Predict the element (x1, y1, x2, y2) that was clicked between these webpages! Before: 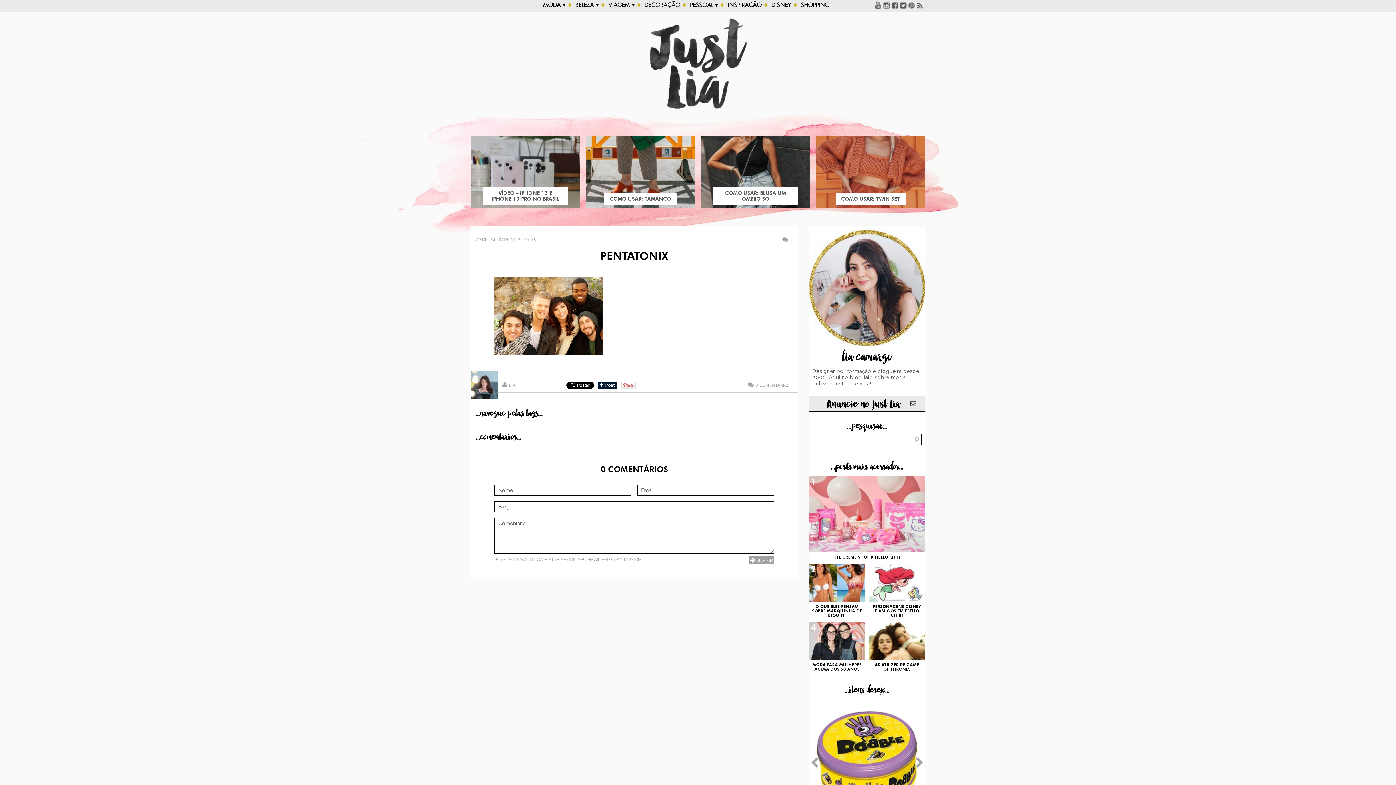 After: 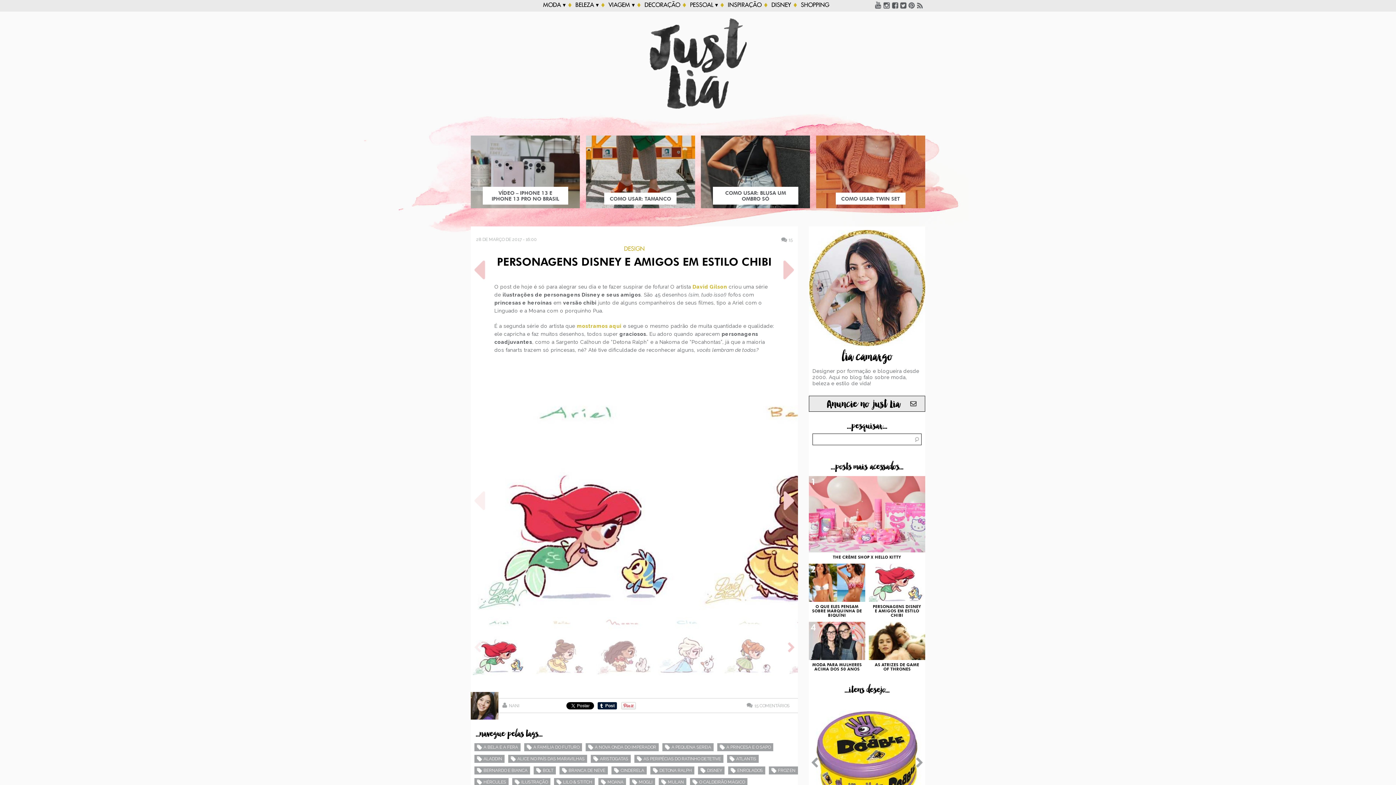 Action: label: PERSONAGENS DISNEY E AMIGOS EM ESTILO CHIBI
3 bbox: (869, 564, 925, 618)